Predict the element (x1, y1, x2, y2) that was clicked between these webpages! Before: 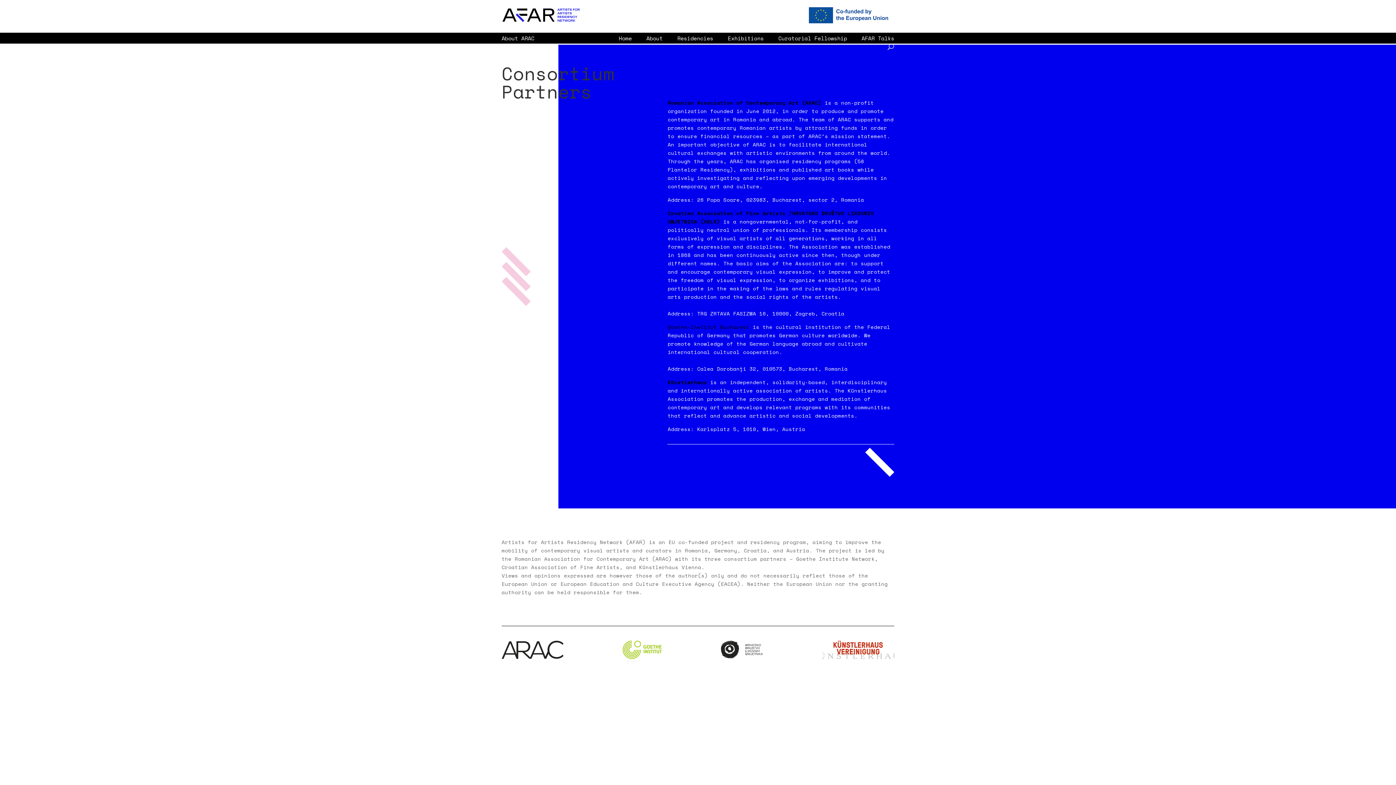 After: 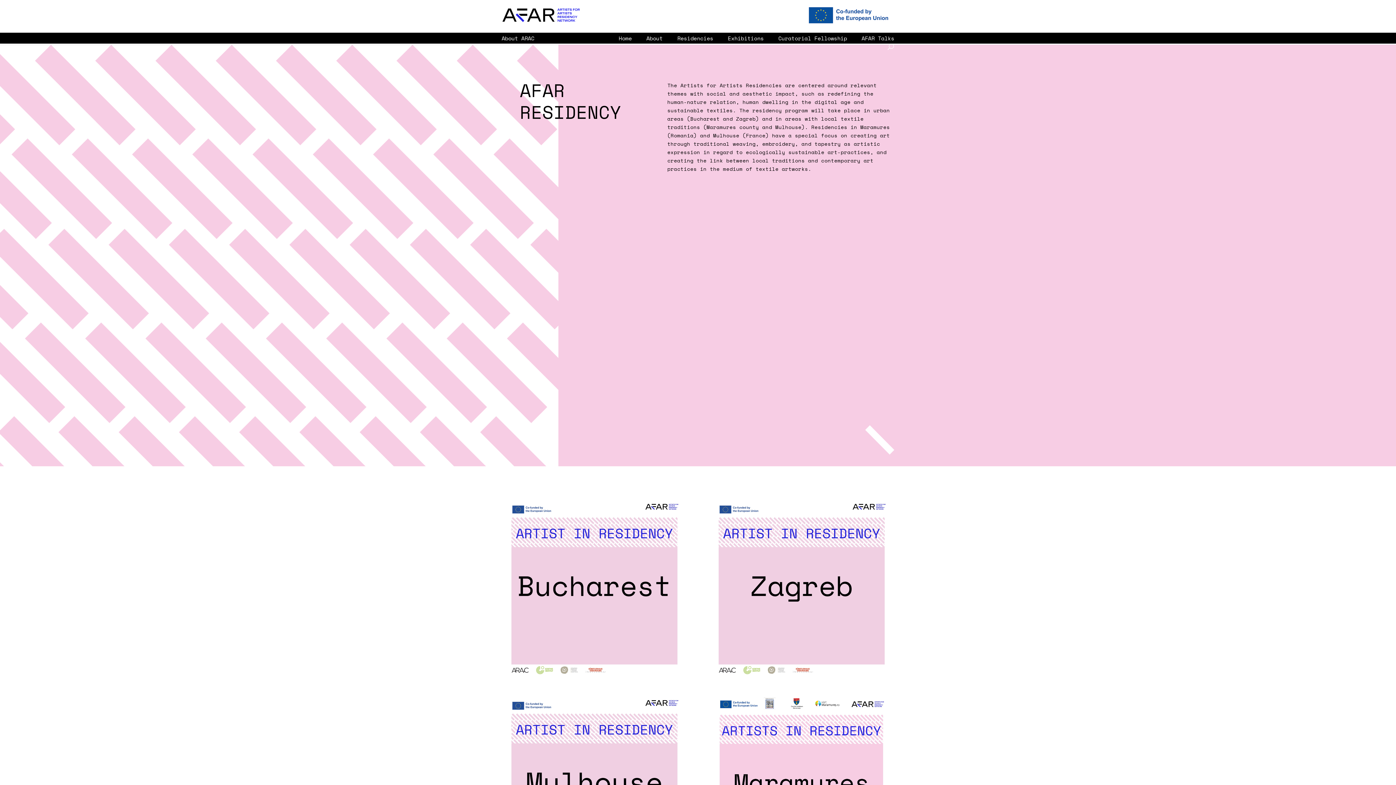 Action: label: Residencies bbox: (677, 34, 713, 42)